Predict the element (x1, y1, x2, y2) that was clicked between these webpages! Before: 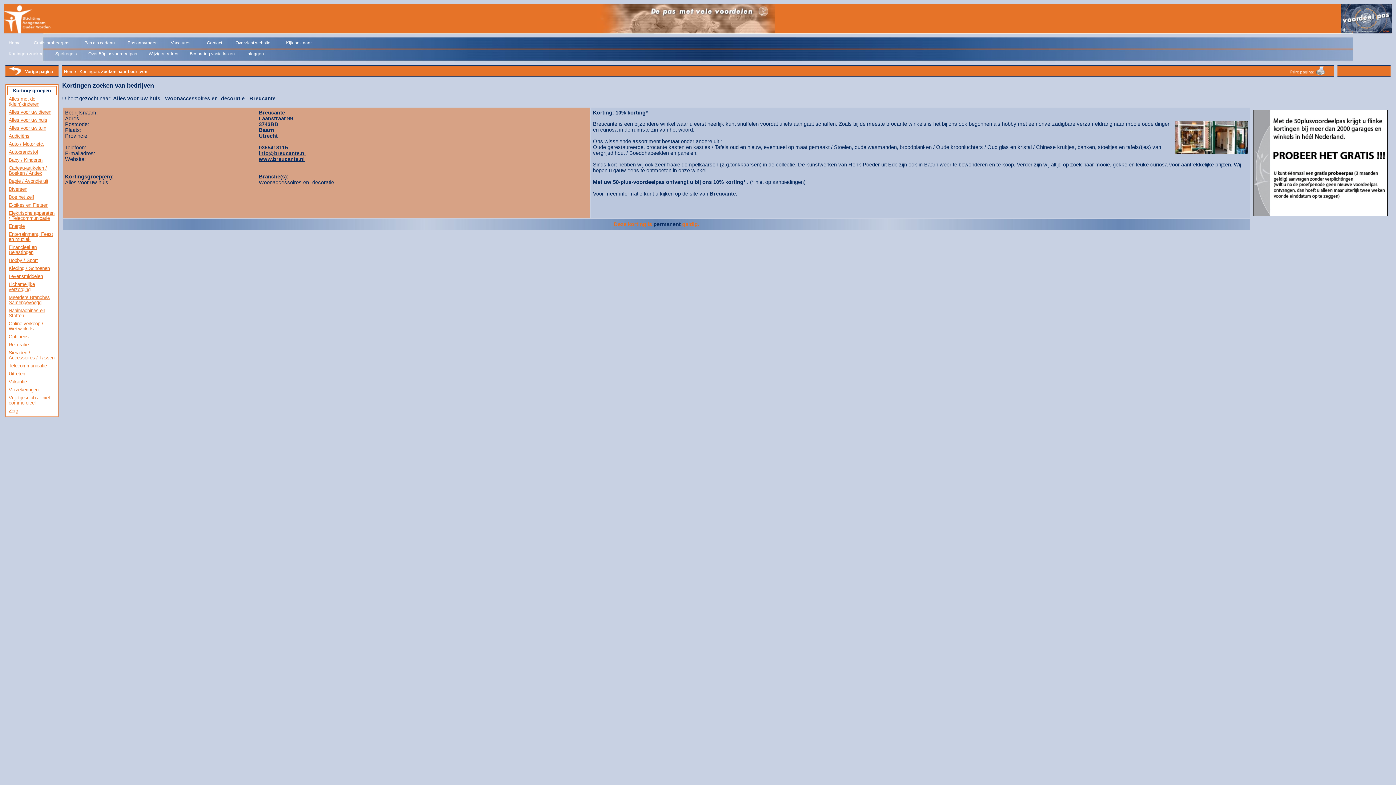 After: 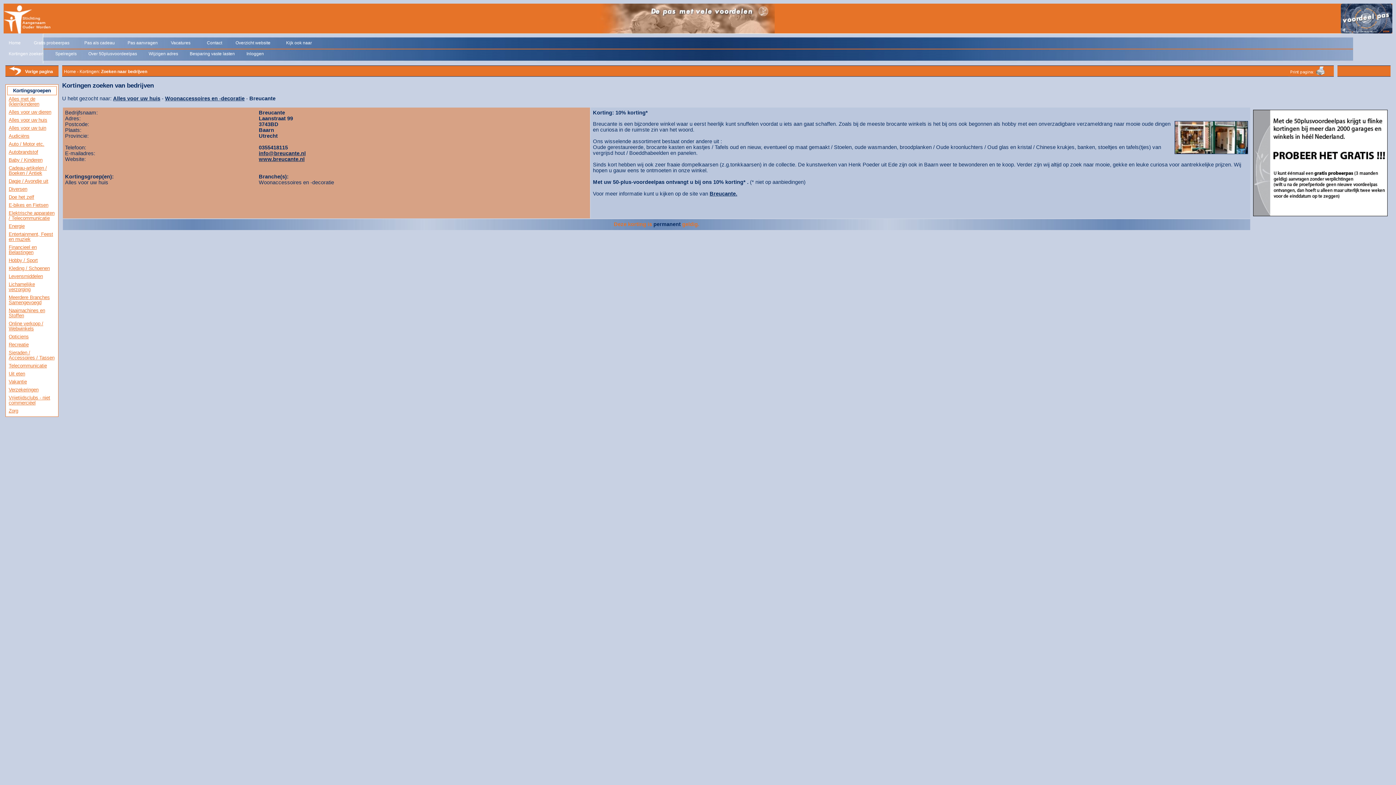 Action: bbox: (1288, 72, 1330, 77)